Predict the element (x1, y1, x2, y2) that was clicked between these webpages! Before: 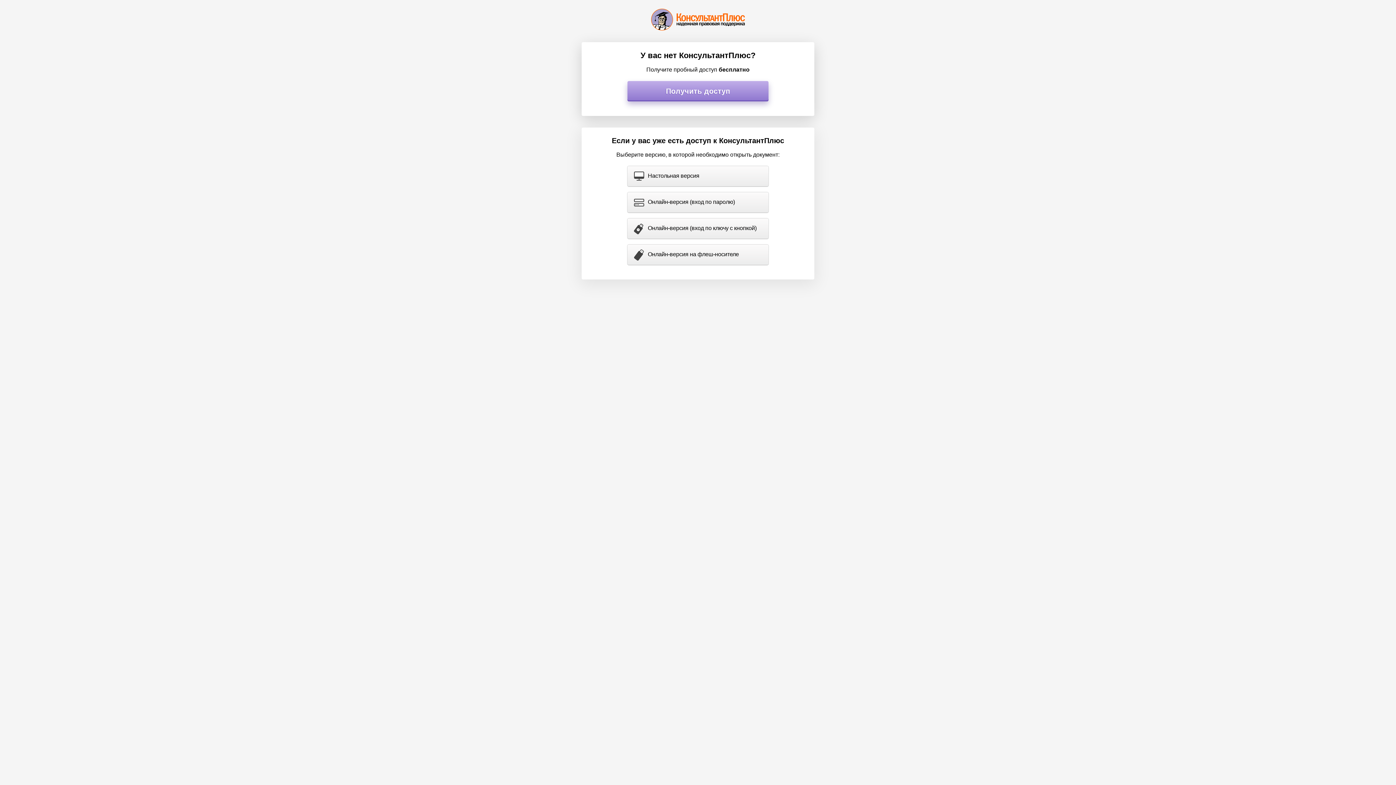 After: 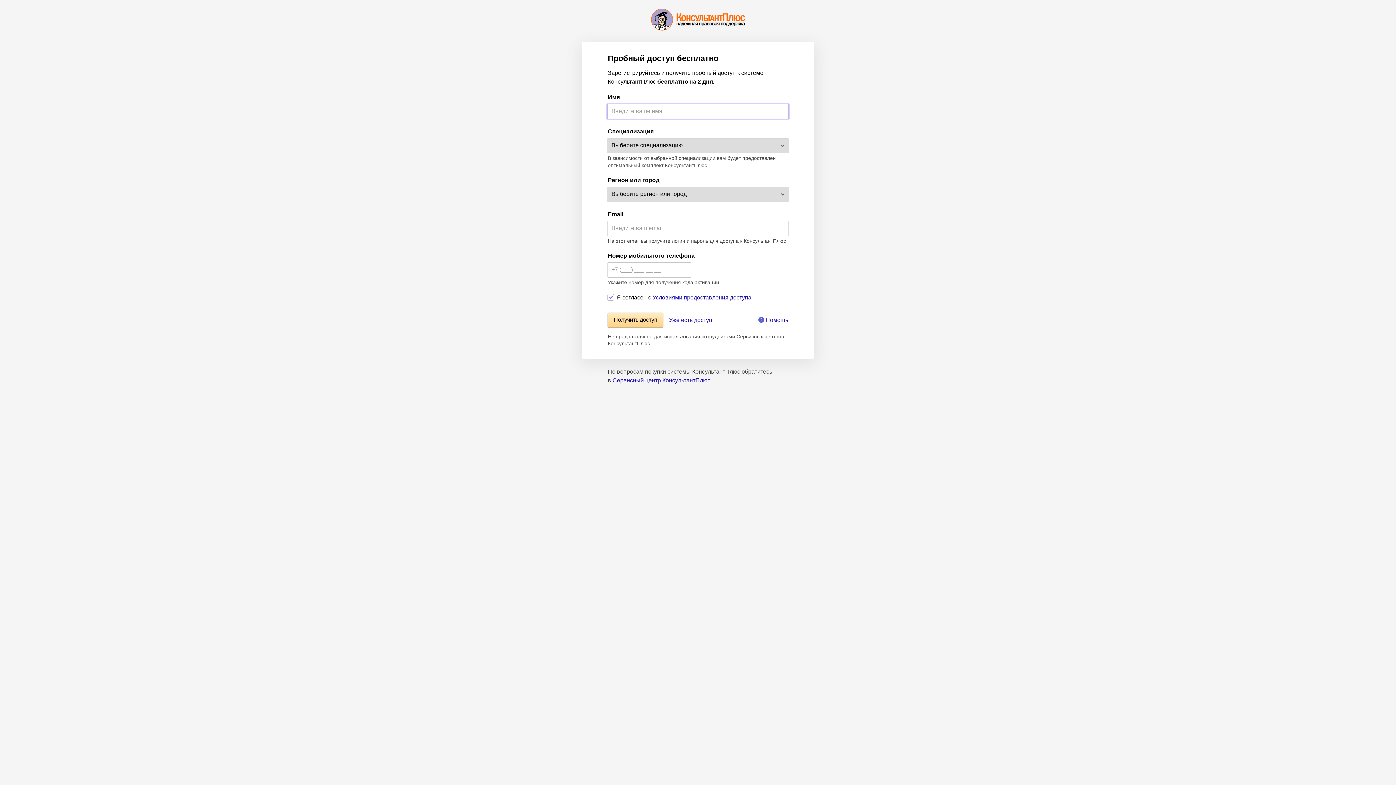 Action: label: Получить доступ bbox: (627, 81, 768, 101)